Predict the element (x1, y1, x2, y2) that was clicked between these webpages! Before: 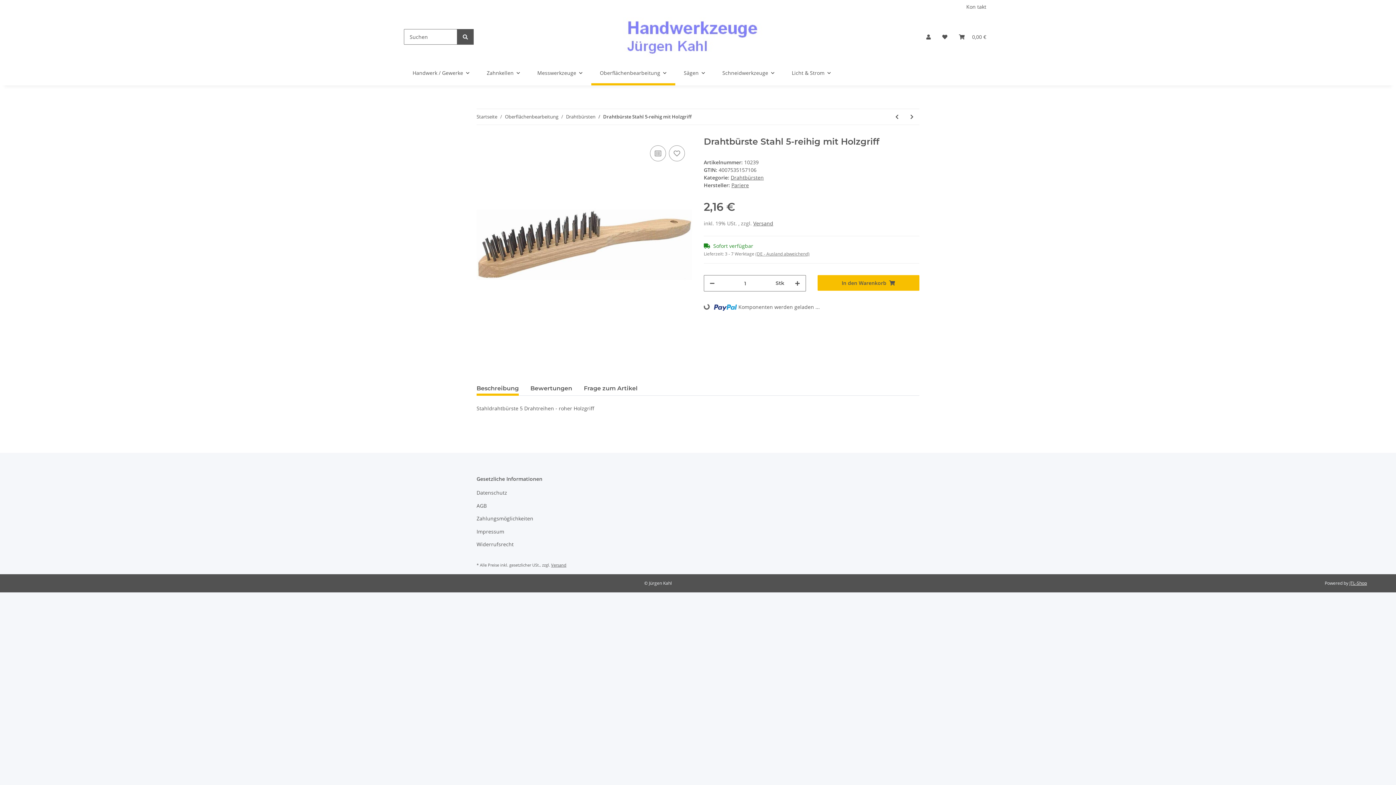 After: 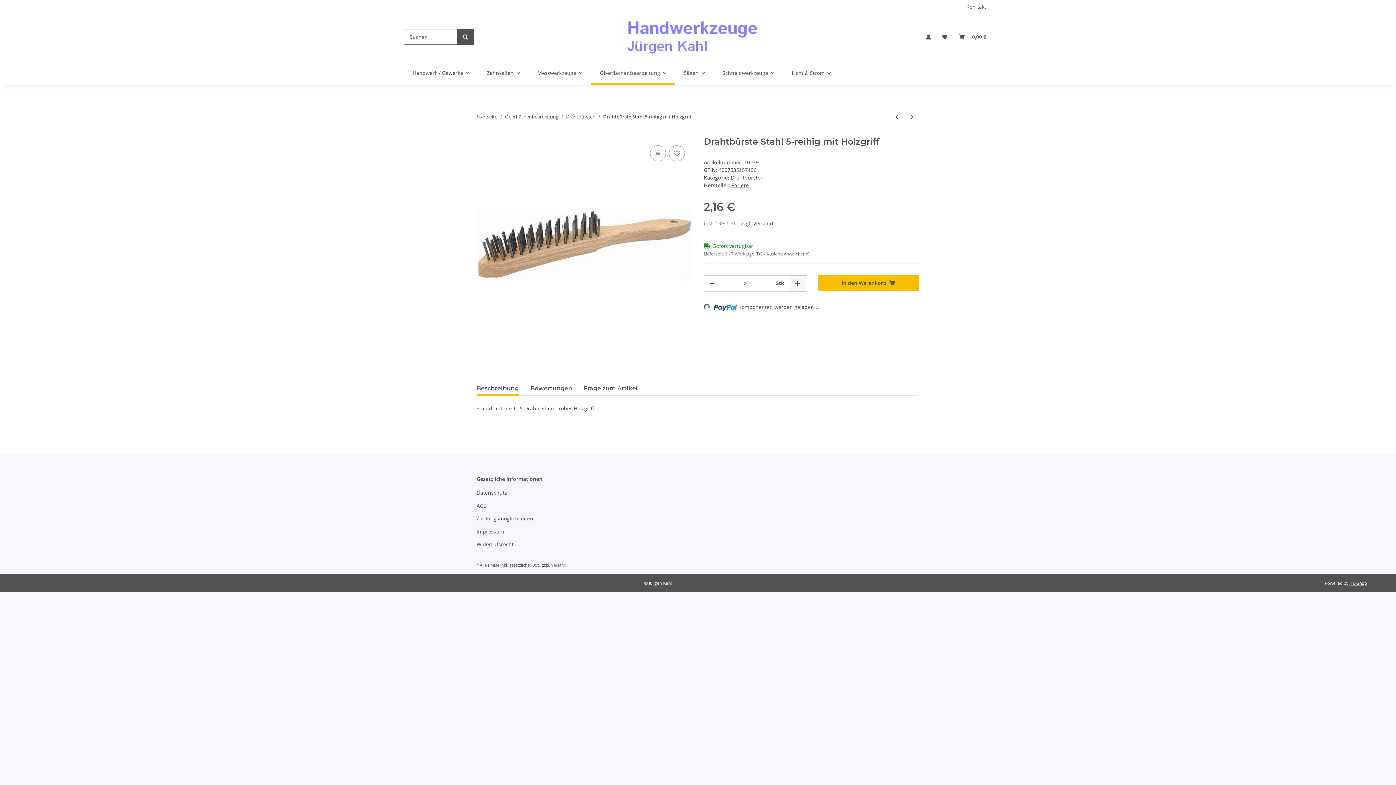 Action: bbox: (789, 275, 805, 291) label: Menge erhöhen